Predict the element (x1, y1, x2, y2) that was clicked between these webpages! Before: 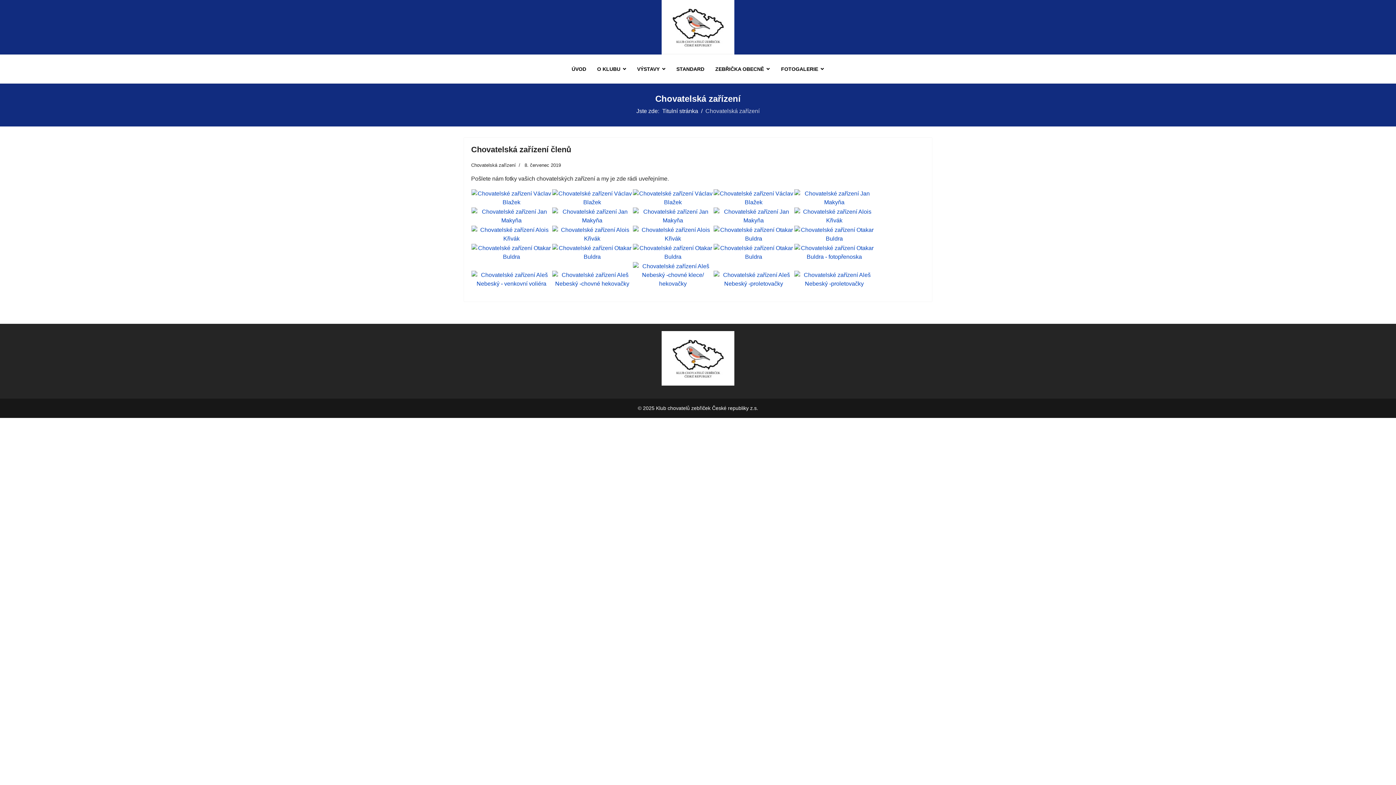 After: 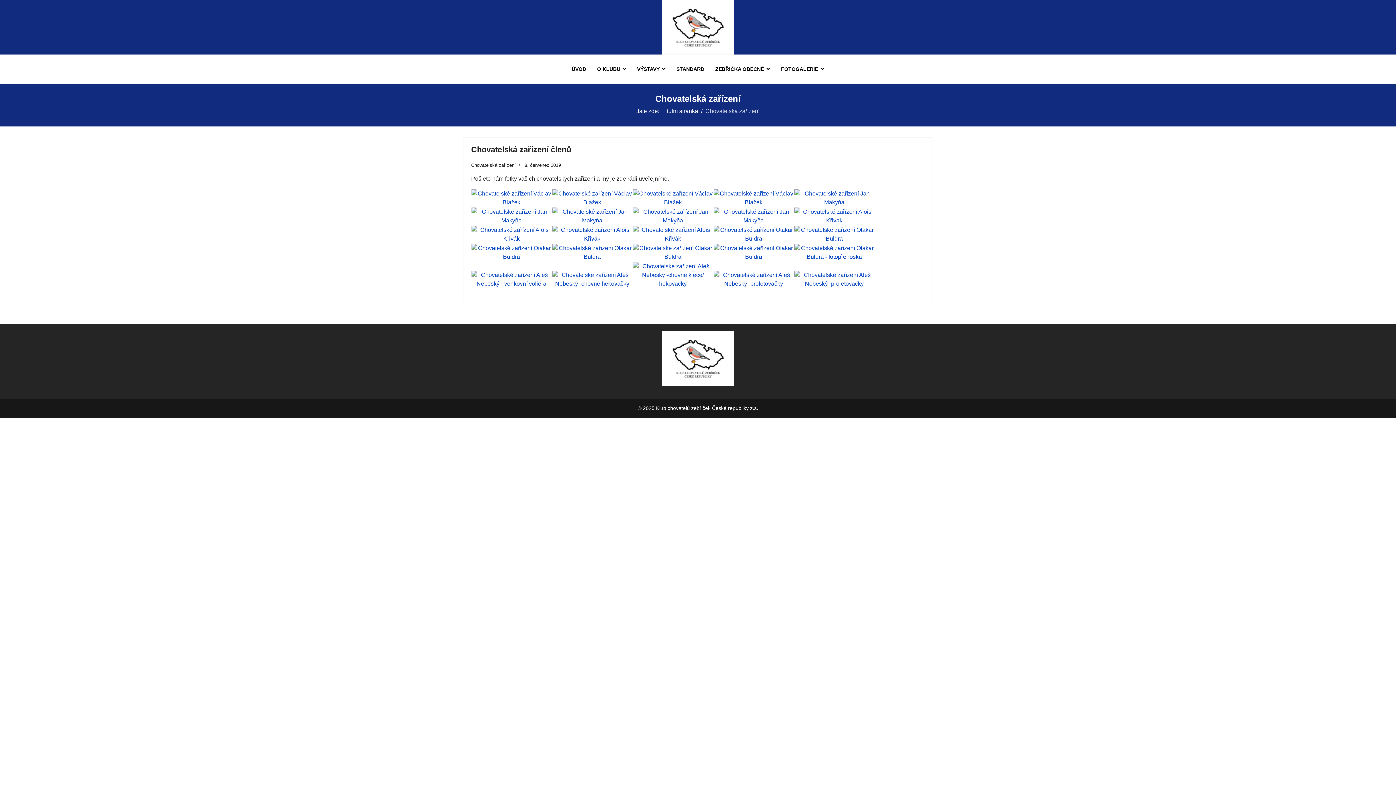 Action: bbox: (471, 162, 516, 168) label: Chovatelská zařízení